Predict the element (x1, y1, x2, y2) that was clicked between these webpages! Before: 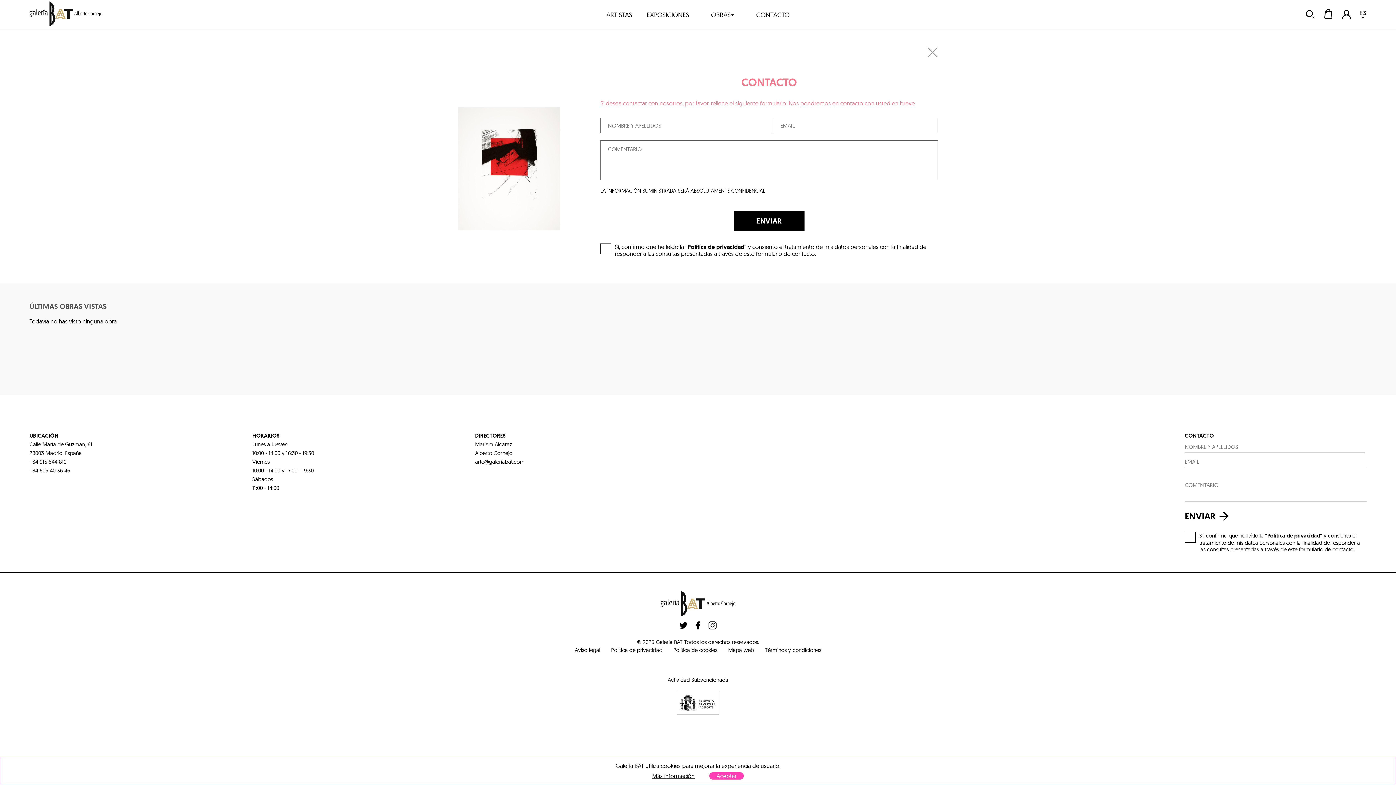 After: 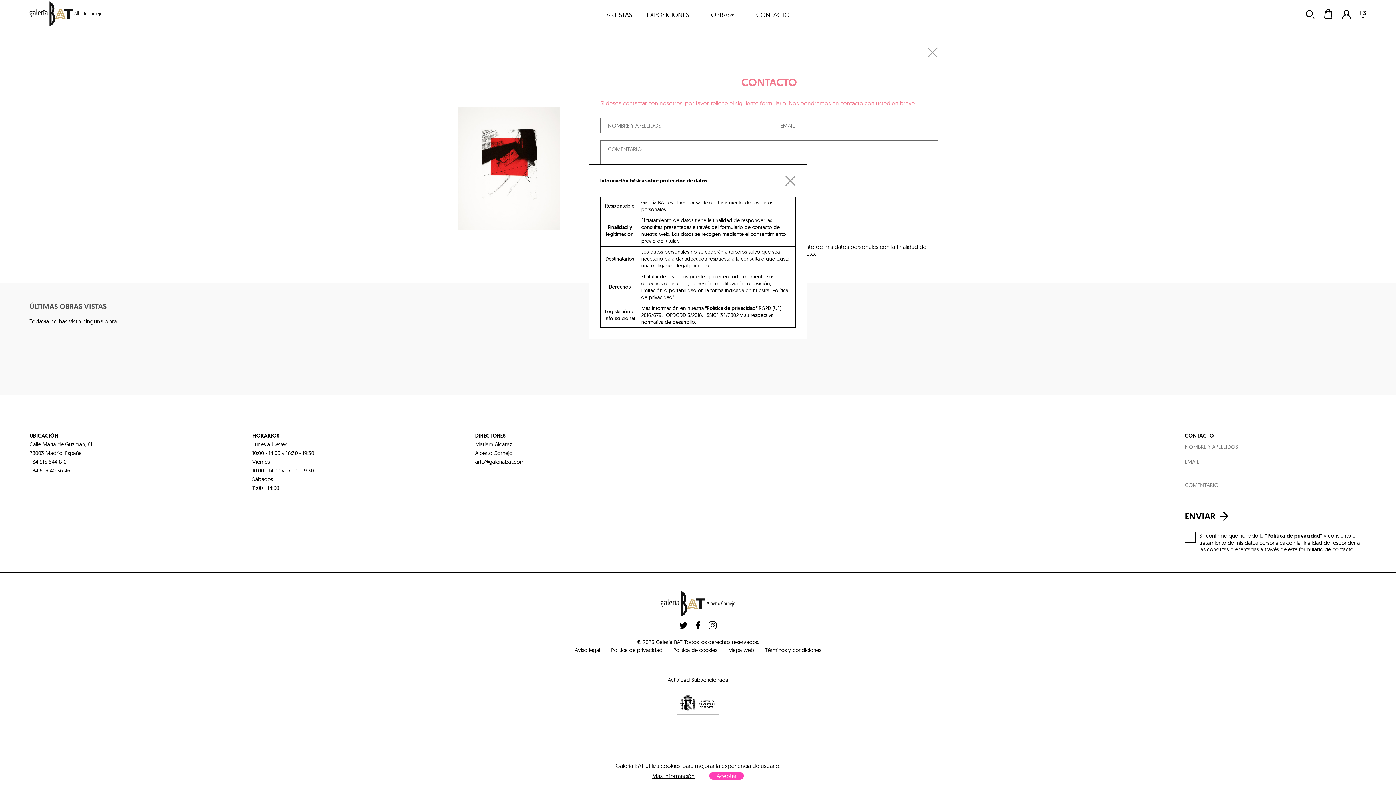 Action: label:  "Política de privacidad"  bbox: (684, 243, 748, 250)